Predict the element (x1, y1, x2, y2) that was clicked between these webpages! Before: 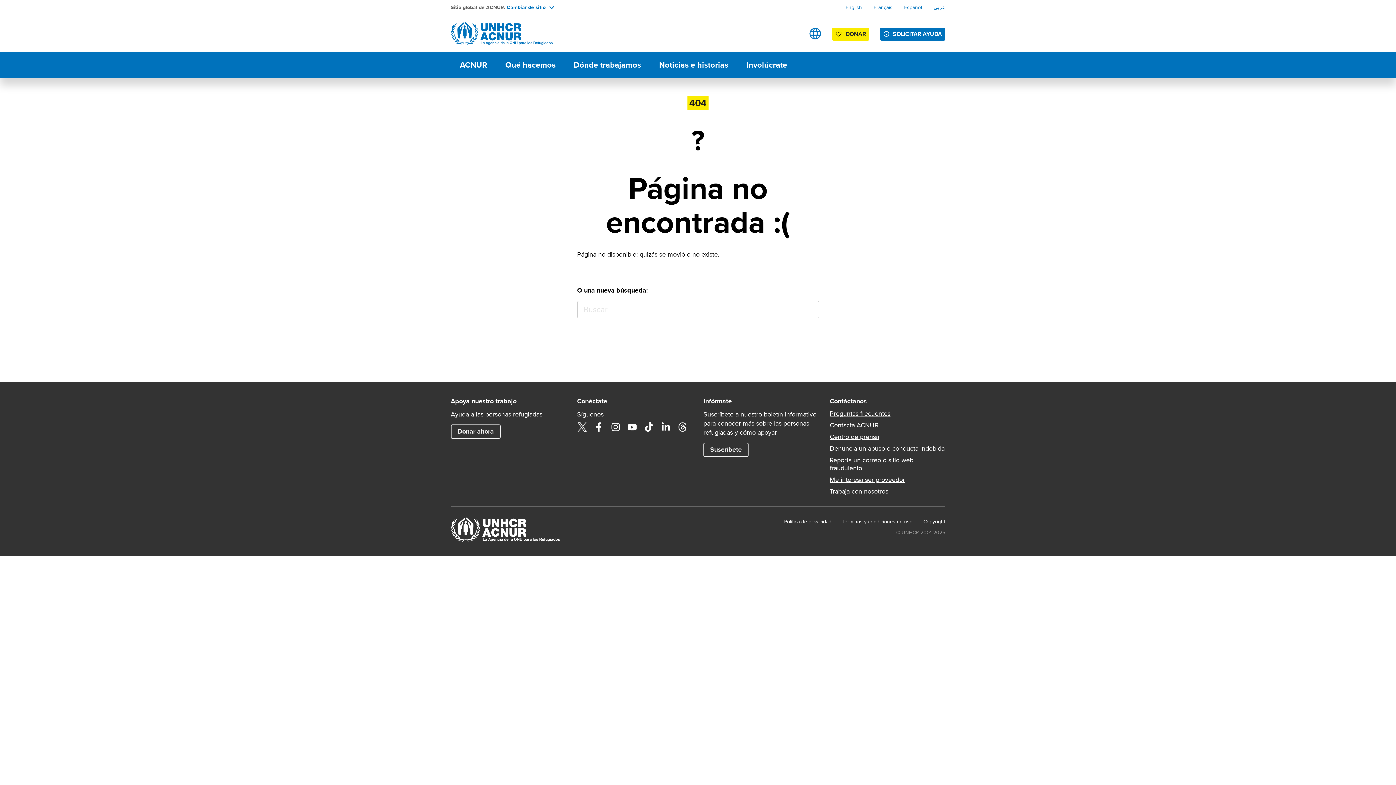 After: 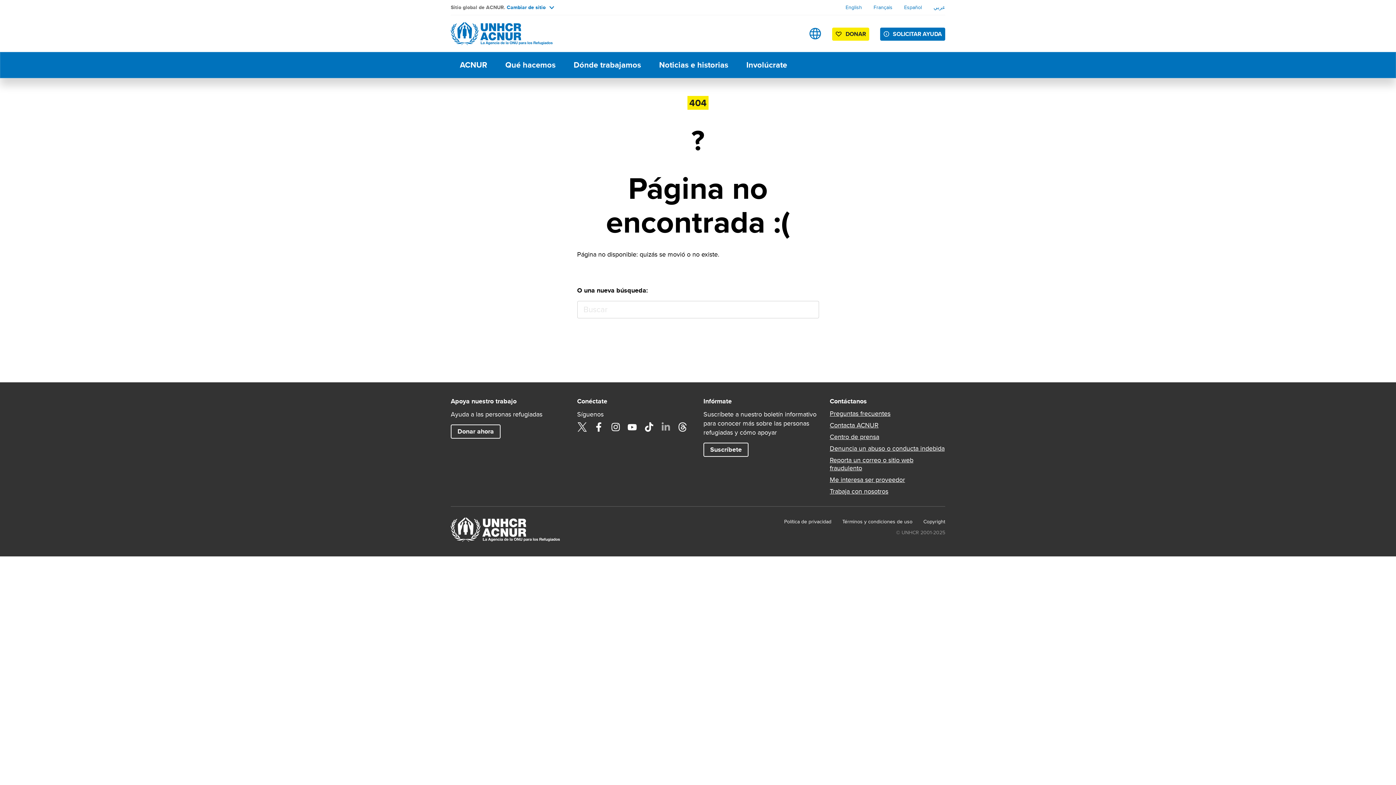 Action: bbox: (660, 422, 670, 431) label: LinkedIn